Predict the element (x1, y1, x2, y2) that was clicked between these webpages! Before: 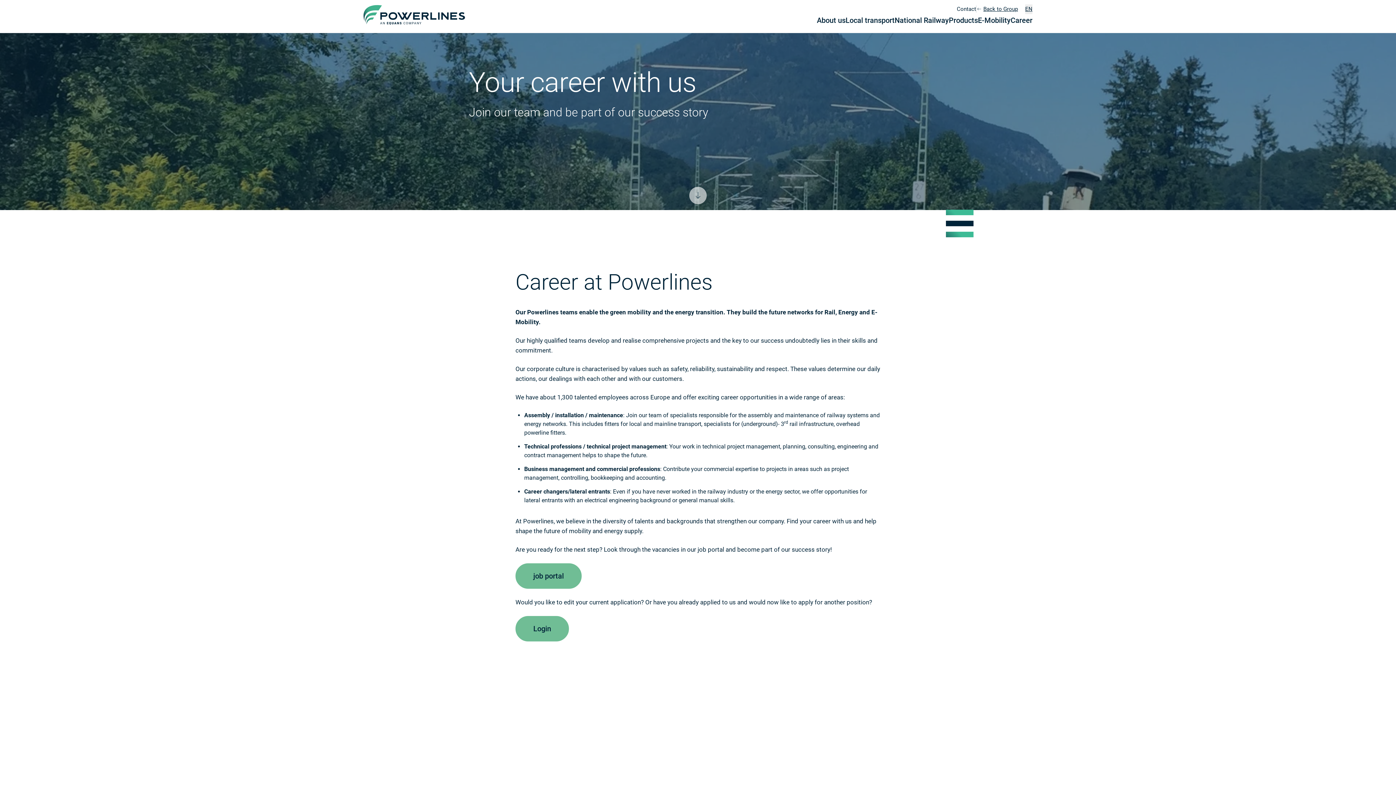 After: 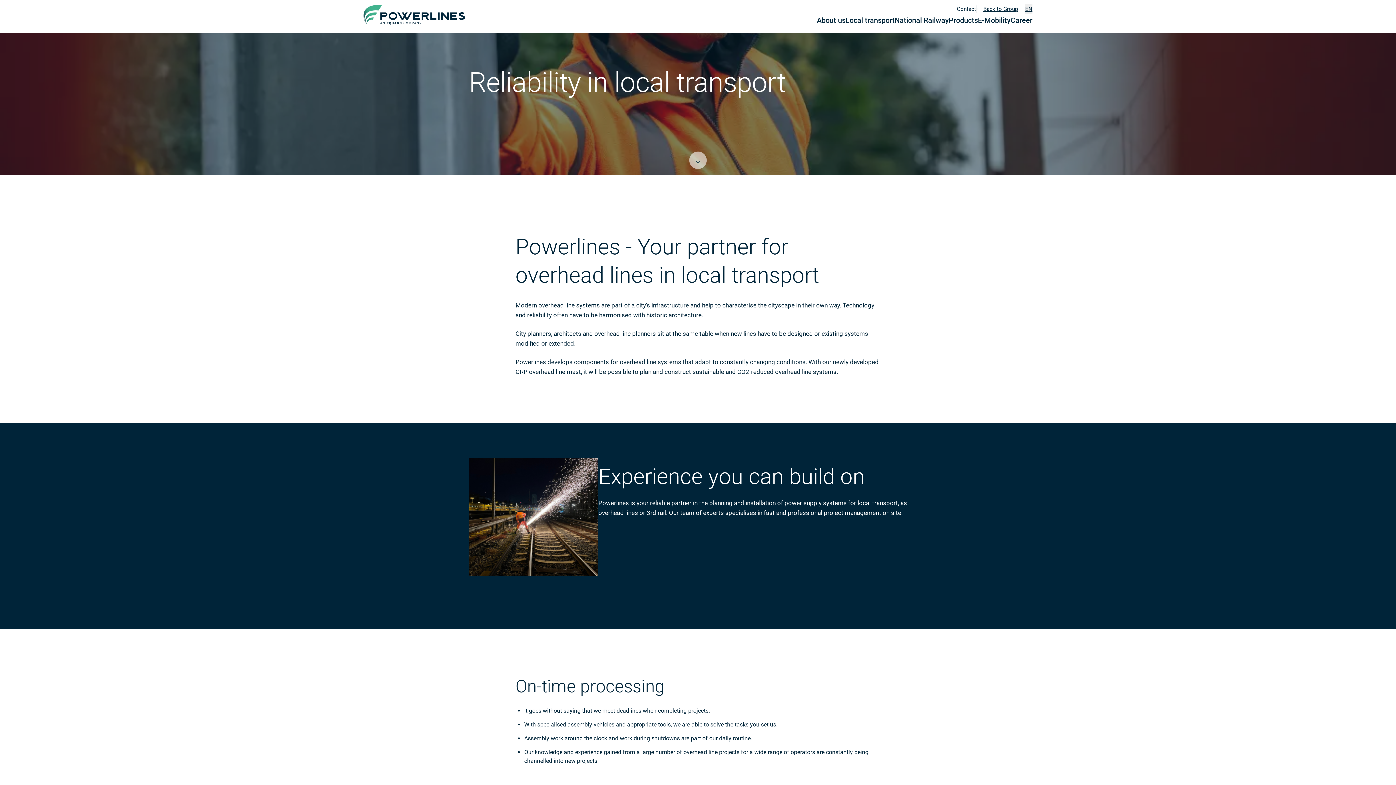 Action: label: Local transport bbox: (845, 14, 894, 28)